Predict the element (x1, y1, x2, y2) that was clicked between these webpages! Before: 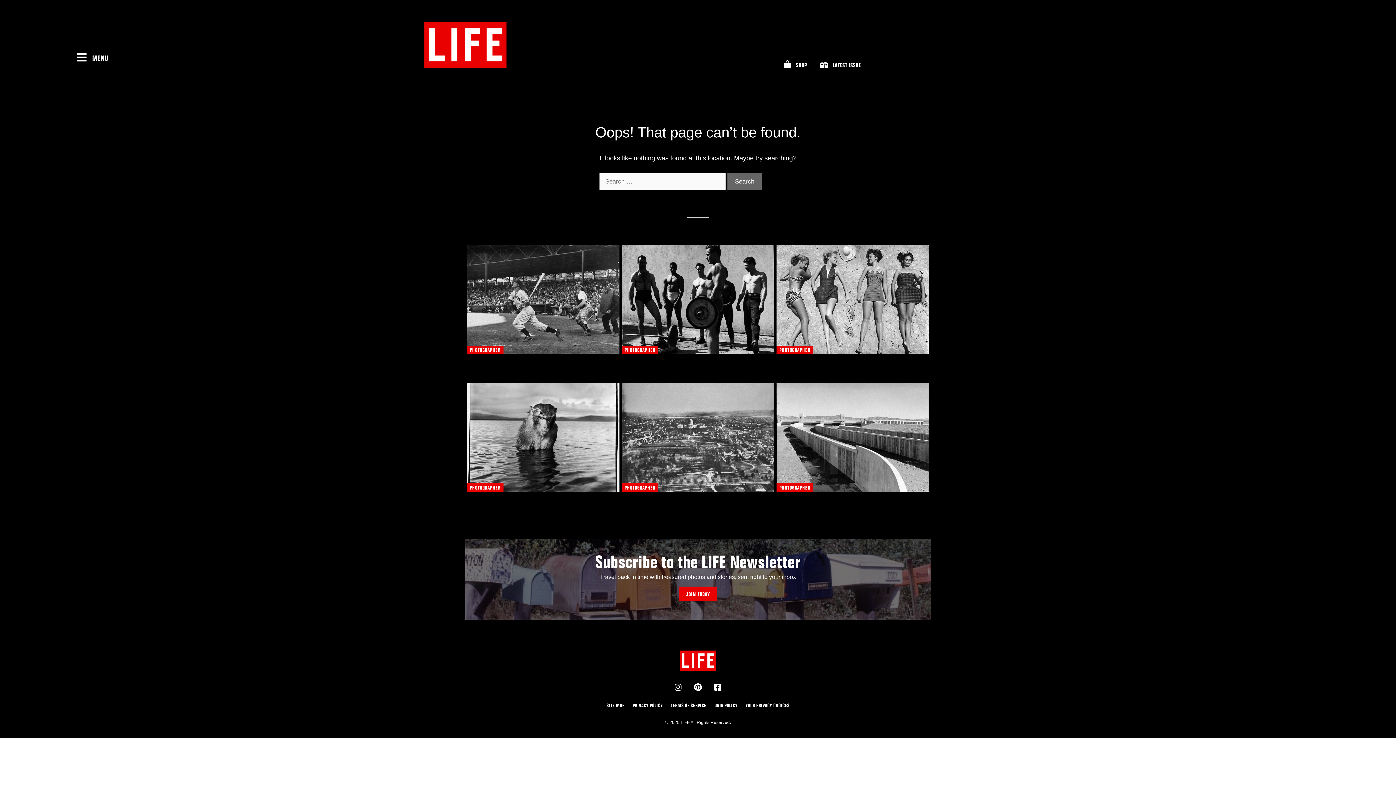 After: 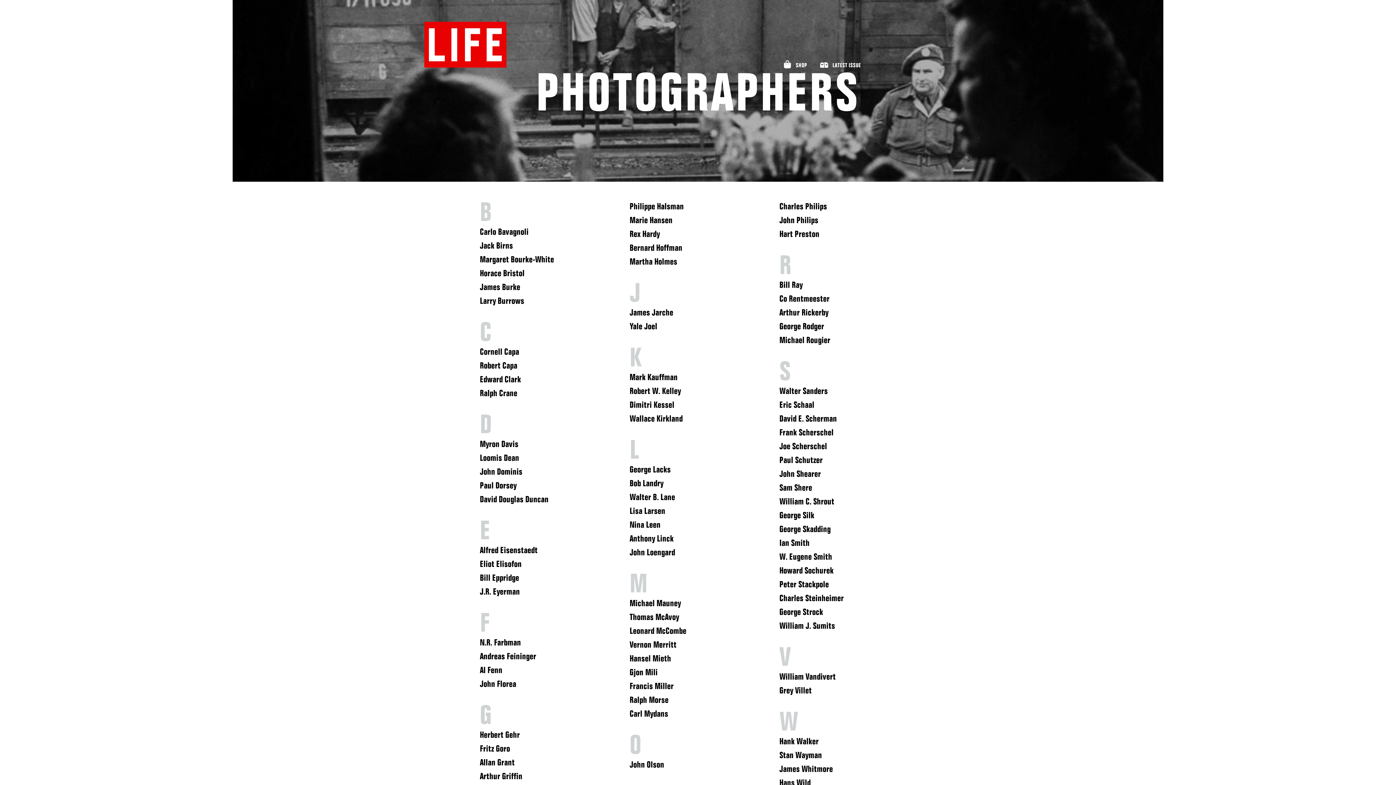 Action: bbox: (469, 346, 500, 353) label: PHOTOGRAPHER